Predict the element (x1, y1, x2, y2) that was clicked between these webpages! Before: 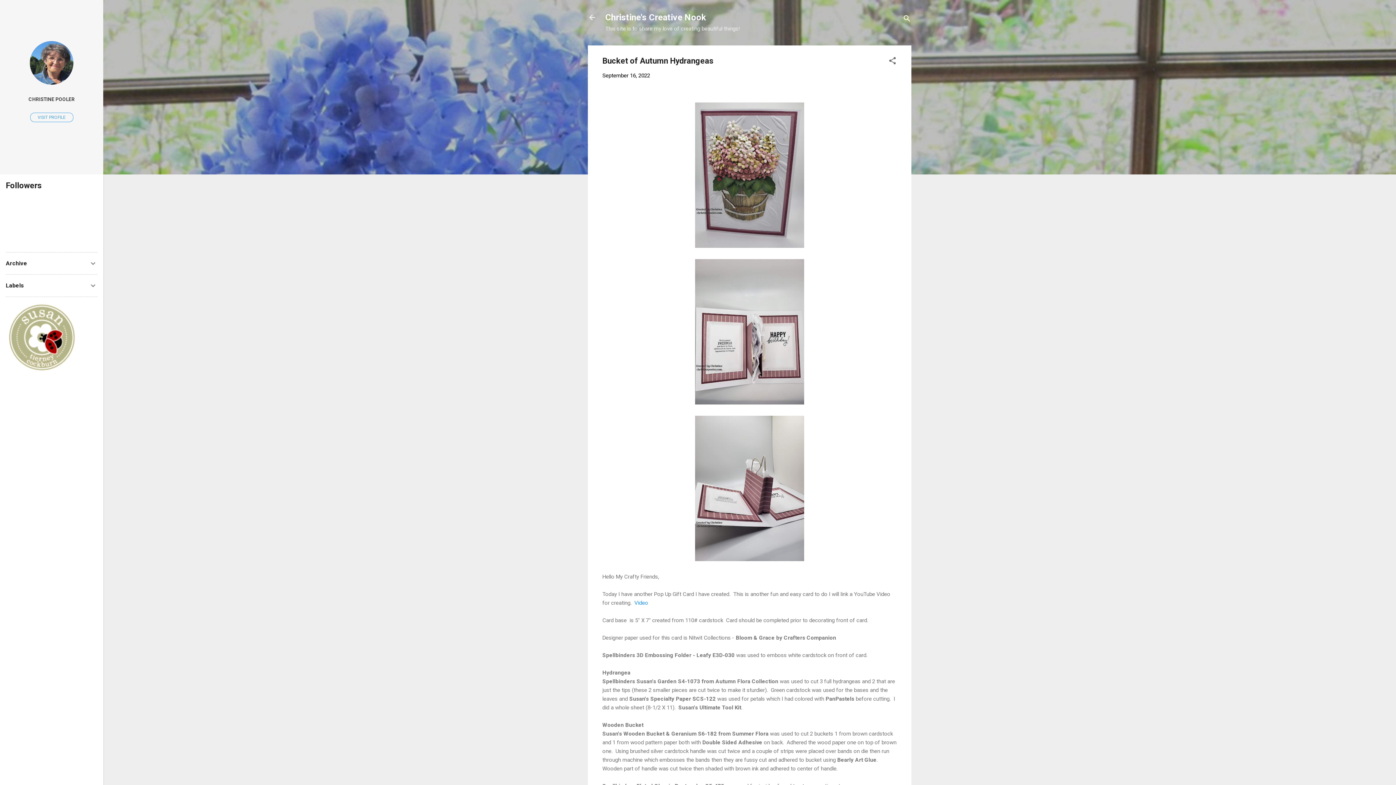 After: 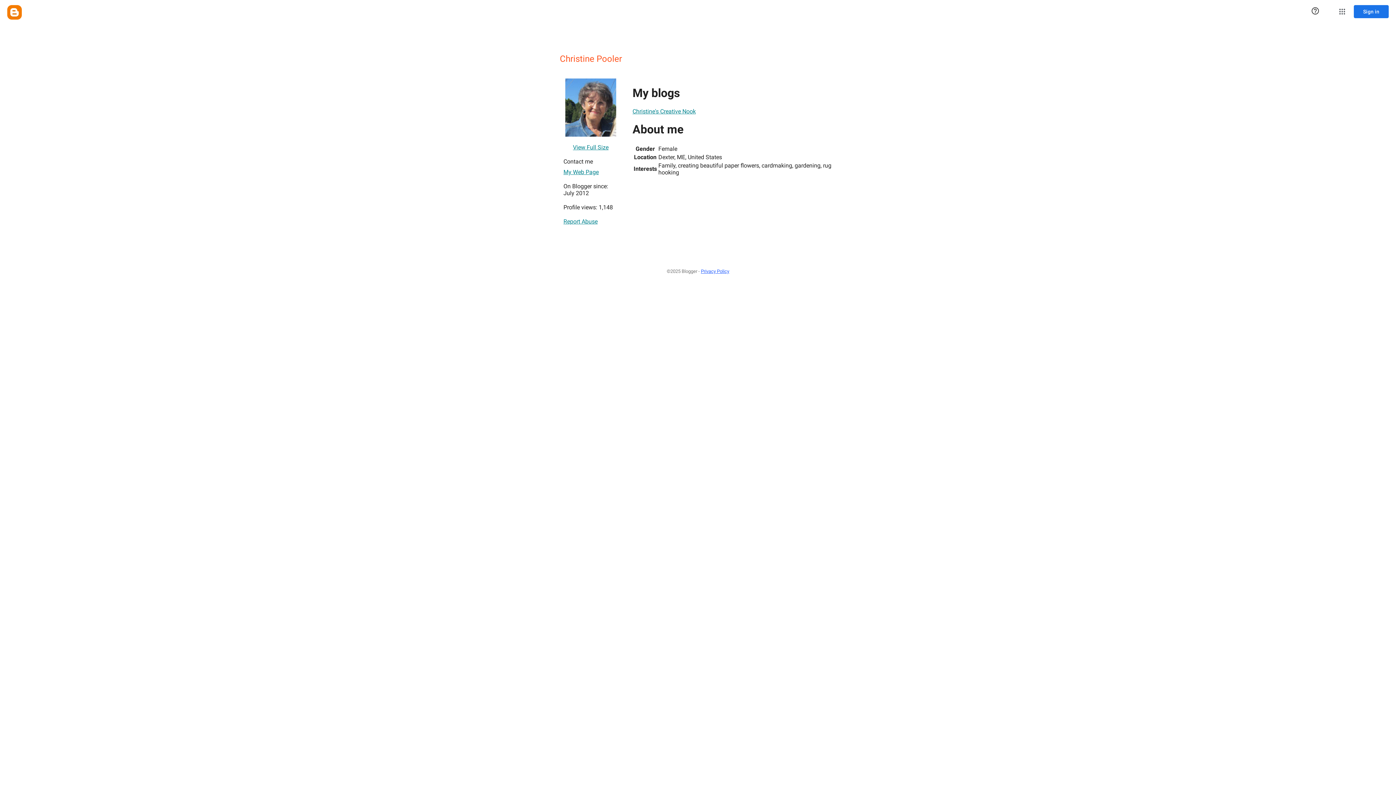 Action: bbox: (30, 112, 73, 122) label: VISIT PROFILE